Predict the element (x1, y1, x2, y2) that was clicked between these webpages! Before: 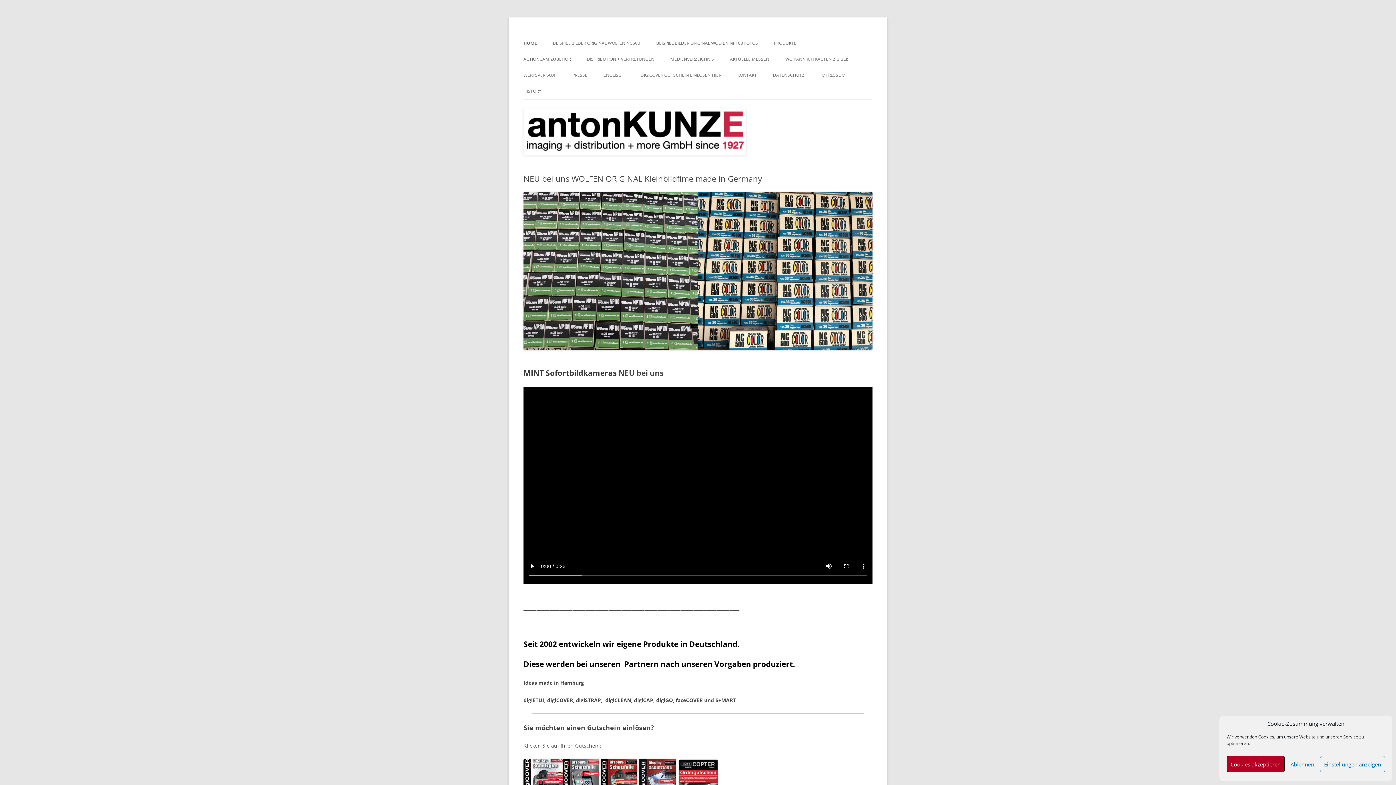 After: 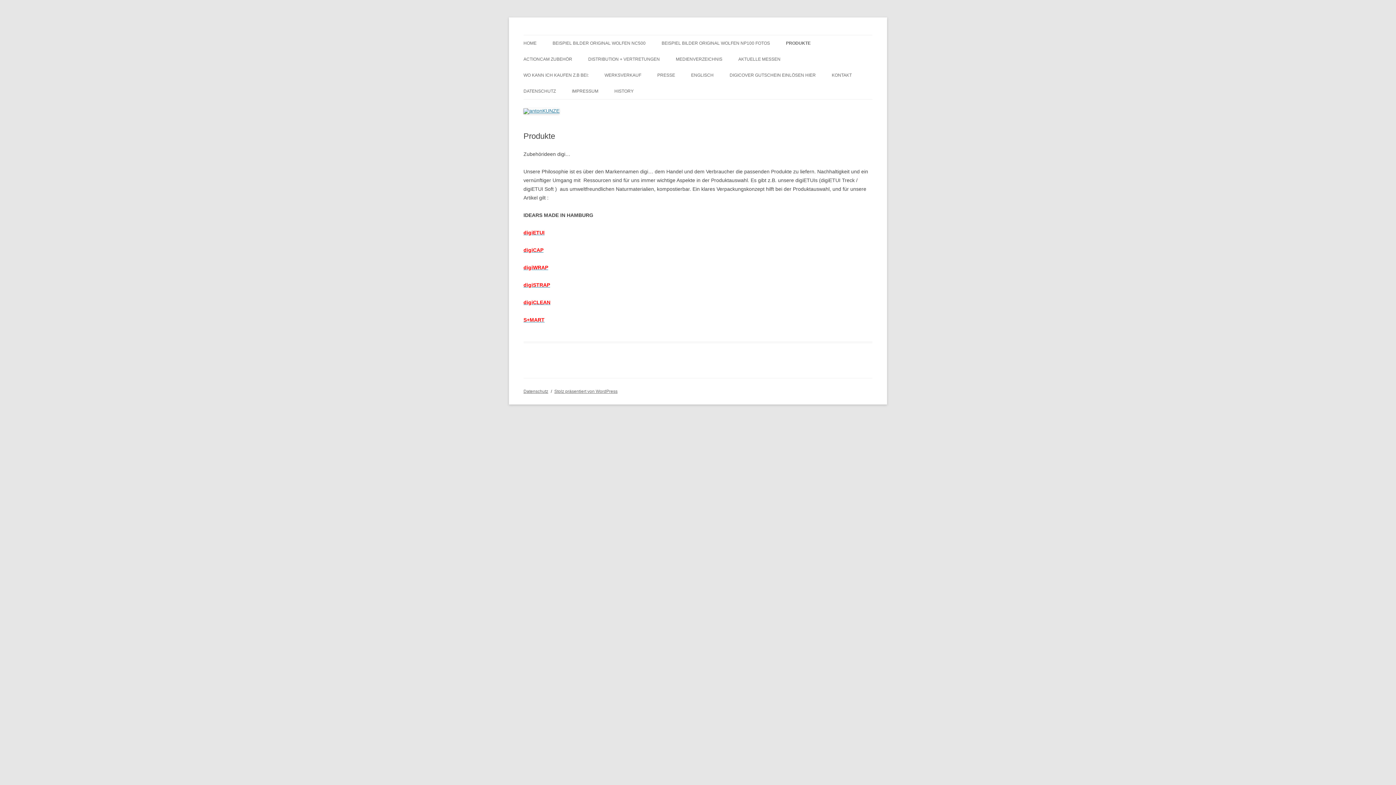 Action: bbox: (774, 35, 796, 51) label: PRODUKTE